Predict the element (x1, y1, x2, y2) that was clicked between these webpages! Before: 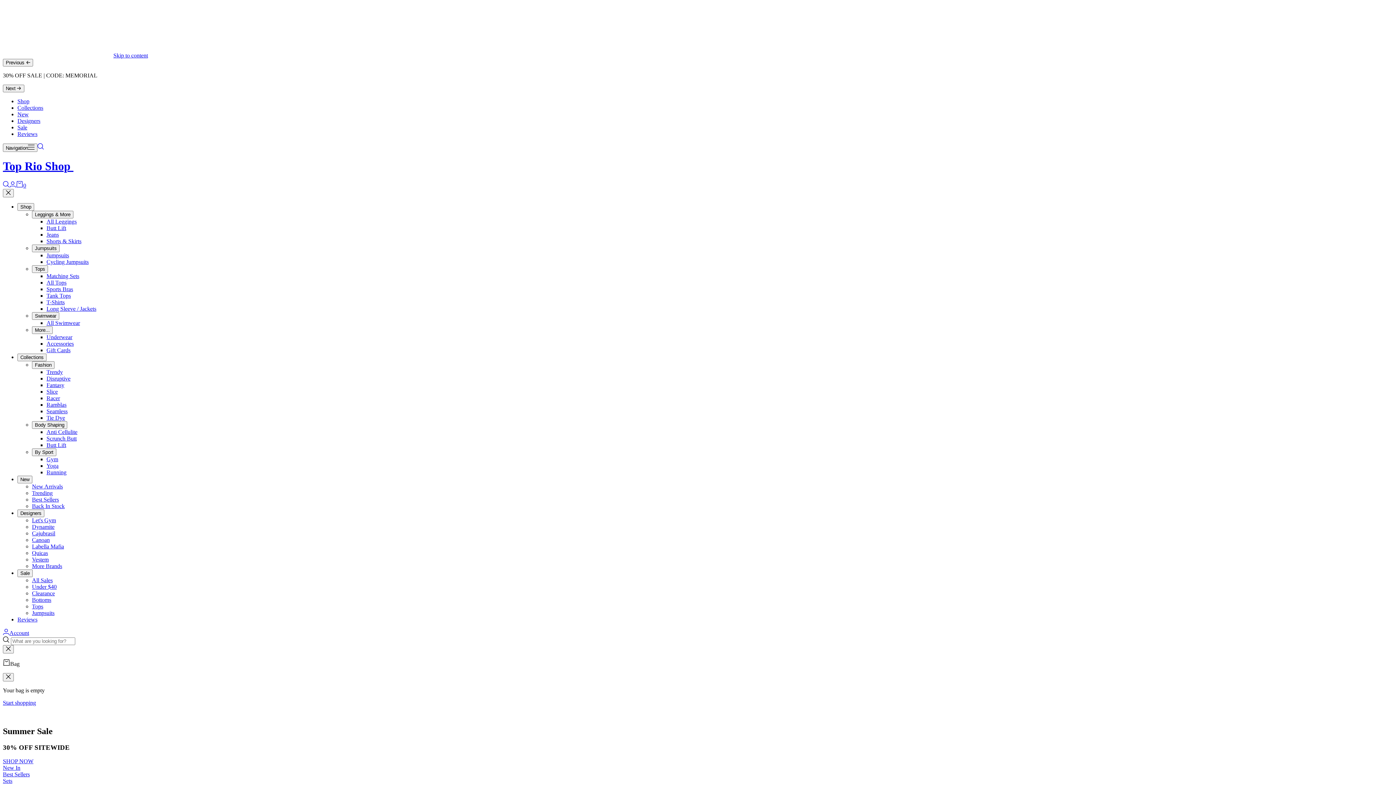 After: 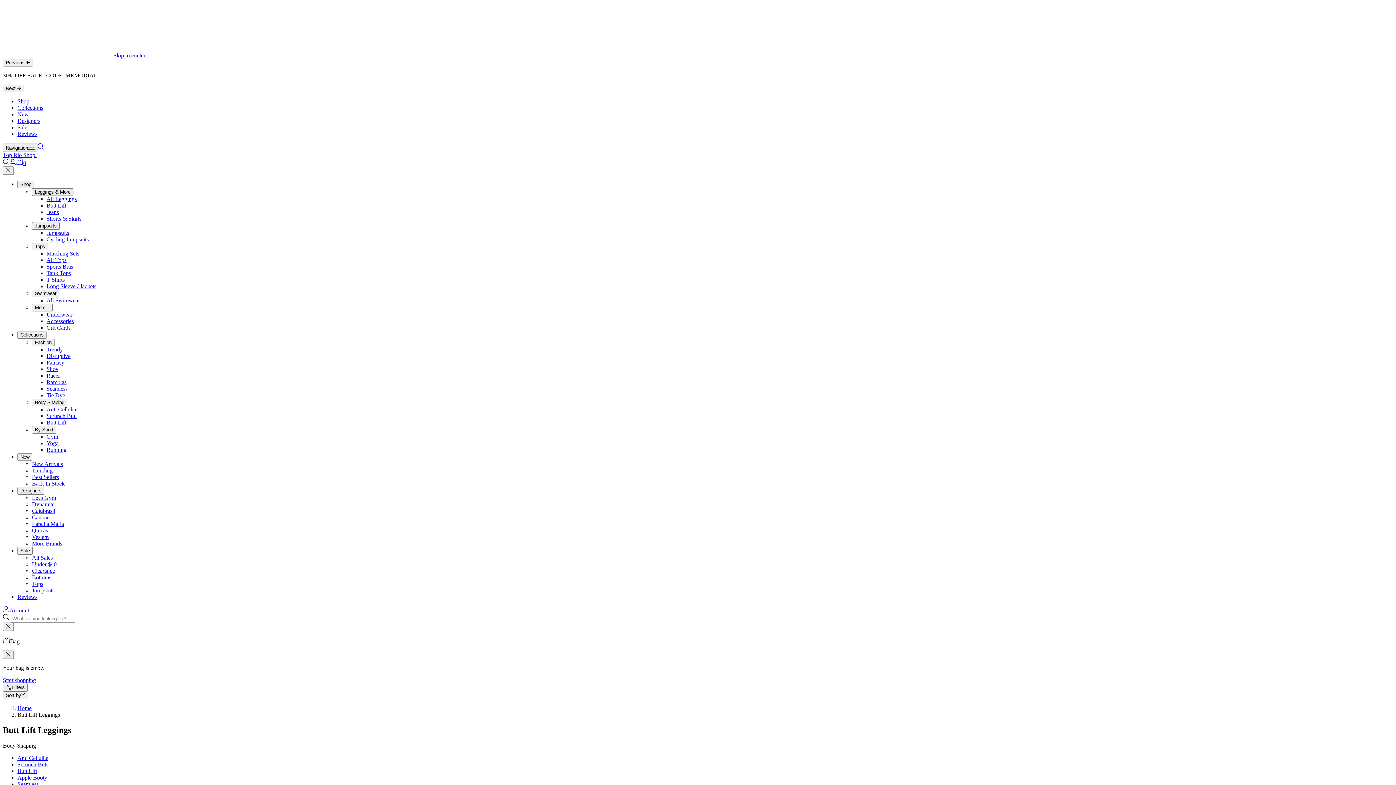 Action: bbox: (46, 225, 66, 231) label: Butt Lift